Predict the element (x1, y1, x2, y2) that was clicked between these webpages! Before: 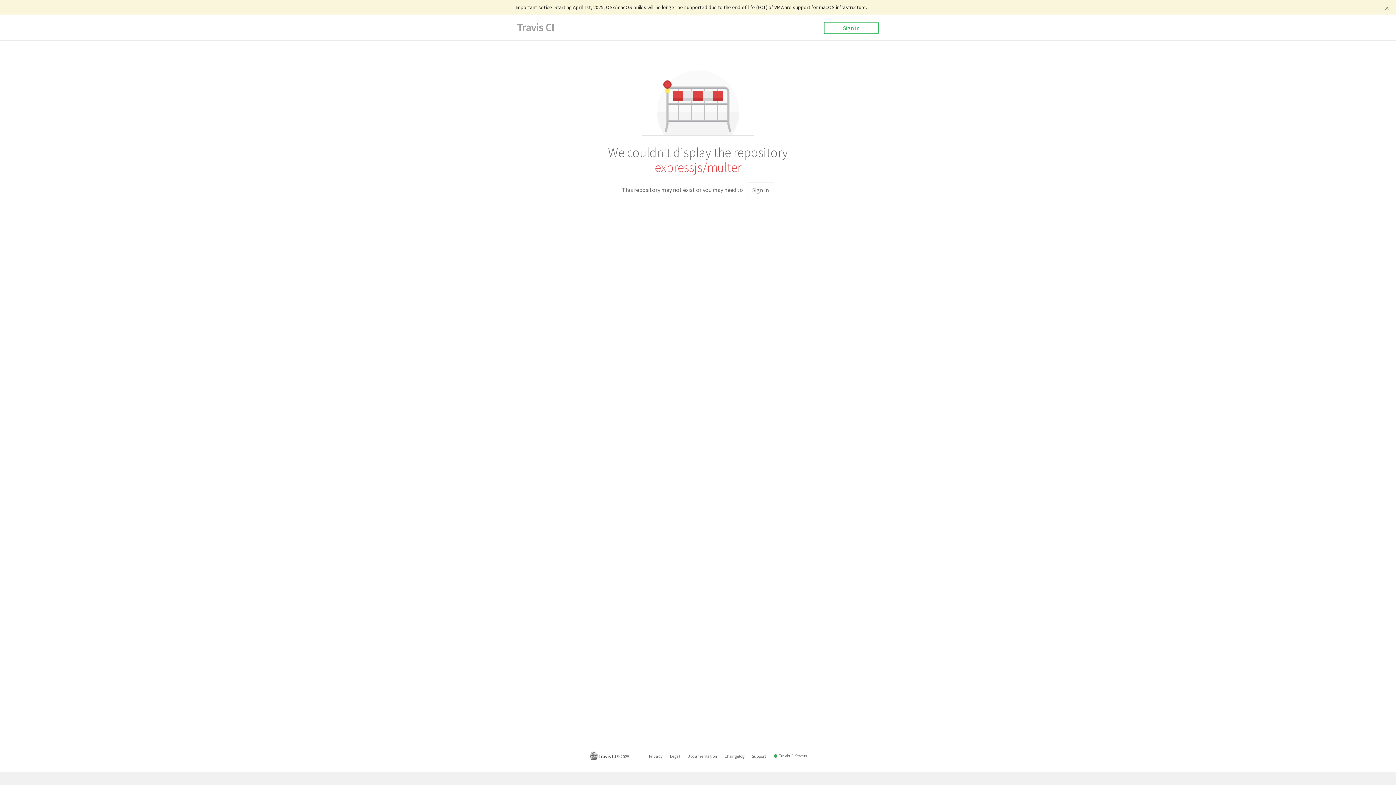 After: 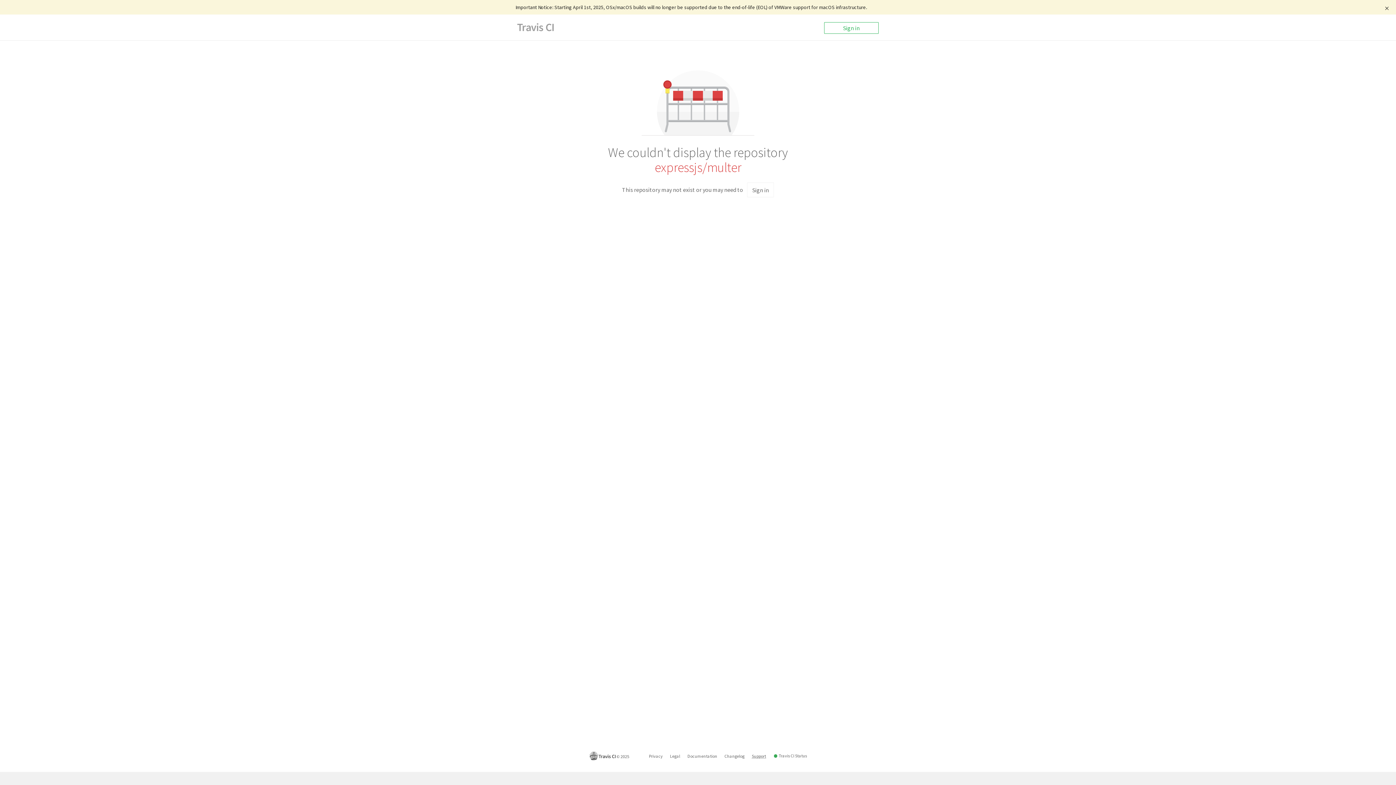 Action: bbox: (752, 752, 766, 760) label: Support